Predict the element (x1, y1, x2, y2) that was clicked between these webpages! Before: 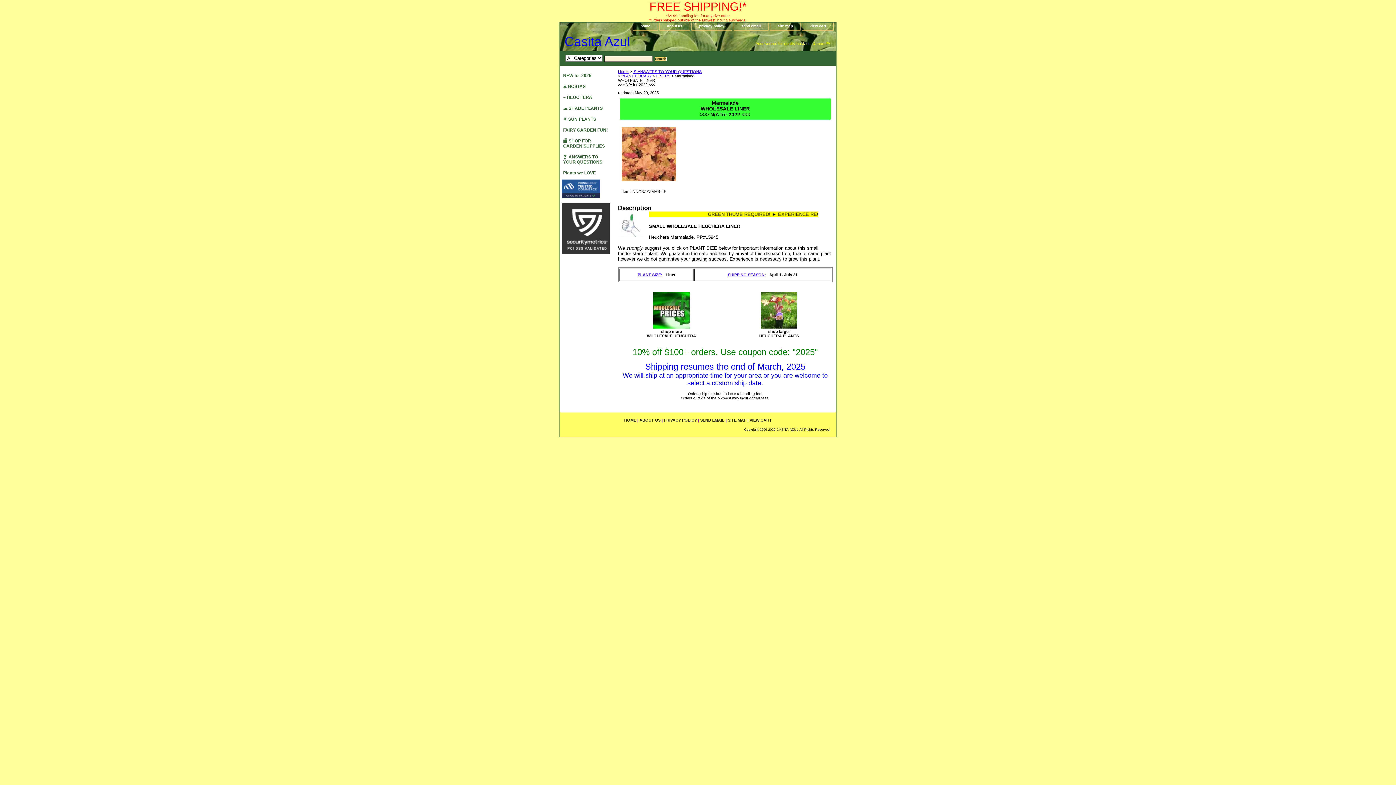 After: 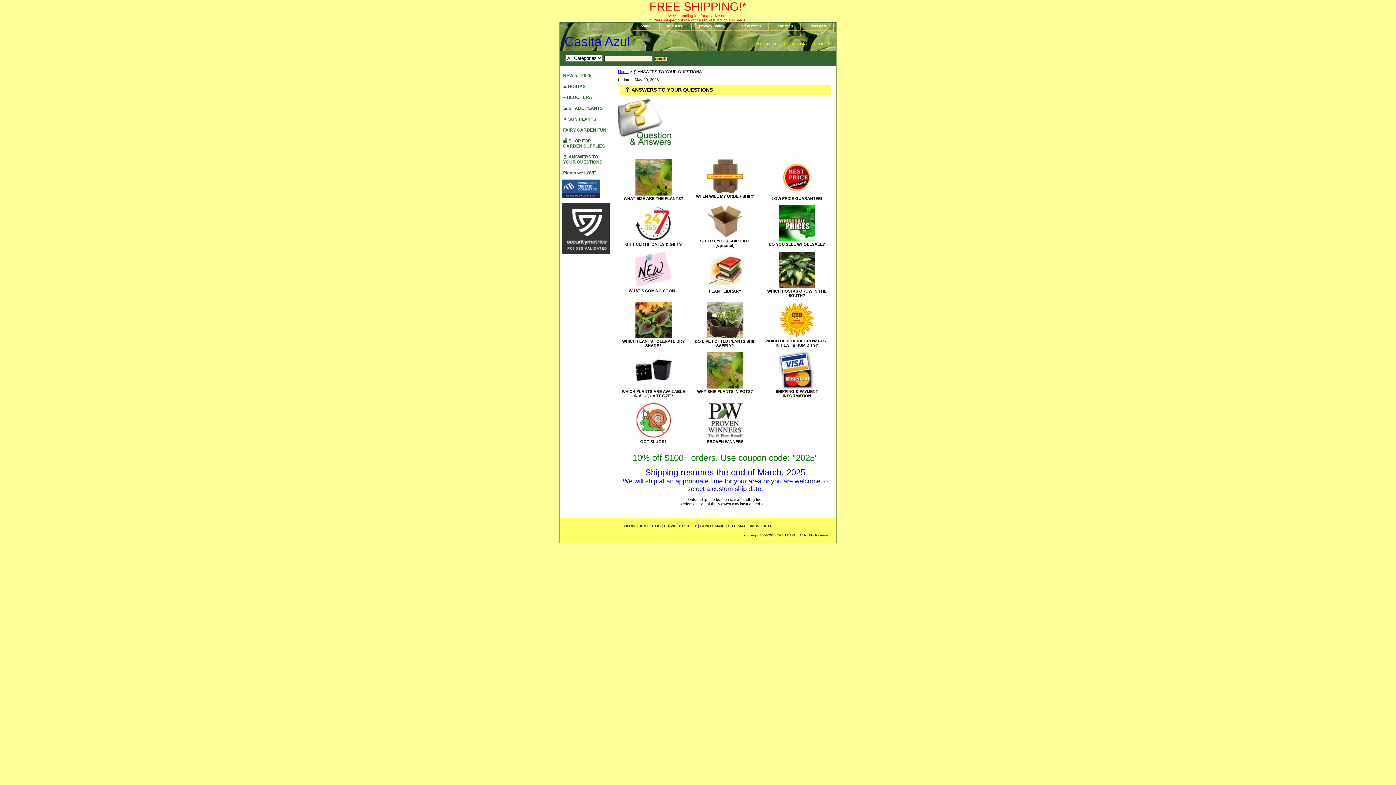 Action: bbox: (560, 150, 609, 166) label: ❓ ANSWERS TO YOUR QUESTIONS
